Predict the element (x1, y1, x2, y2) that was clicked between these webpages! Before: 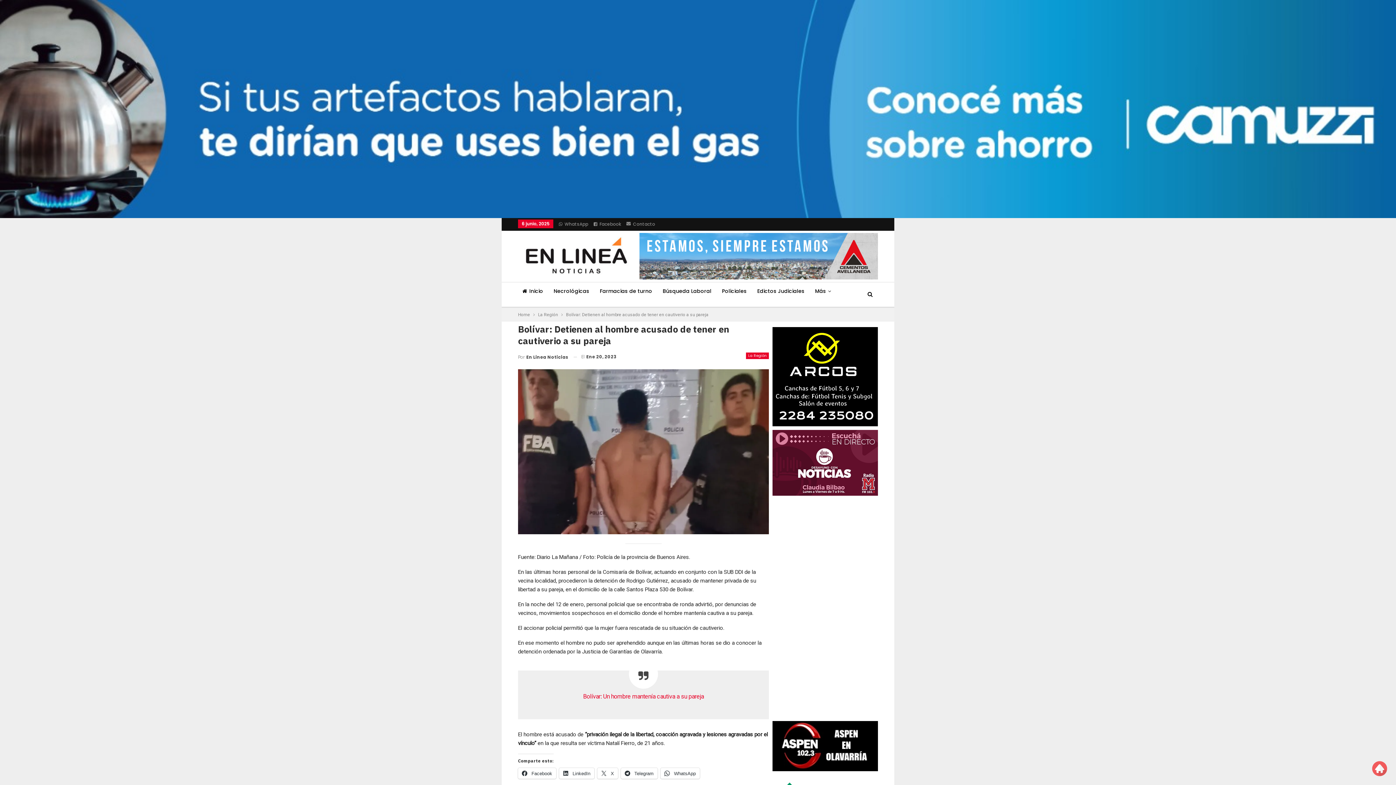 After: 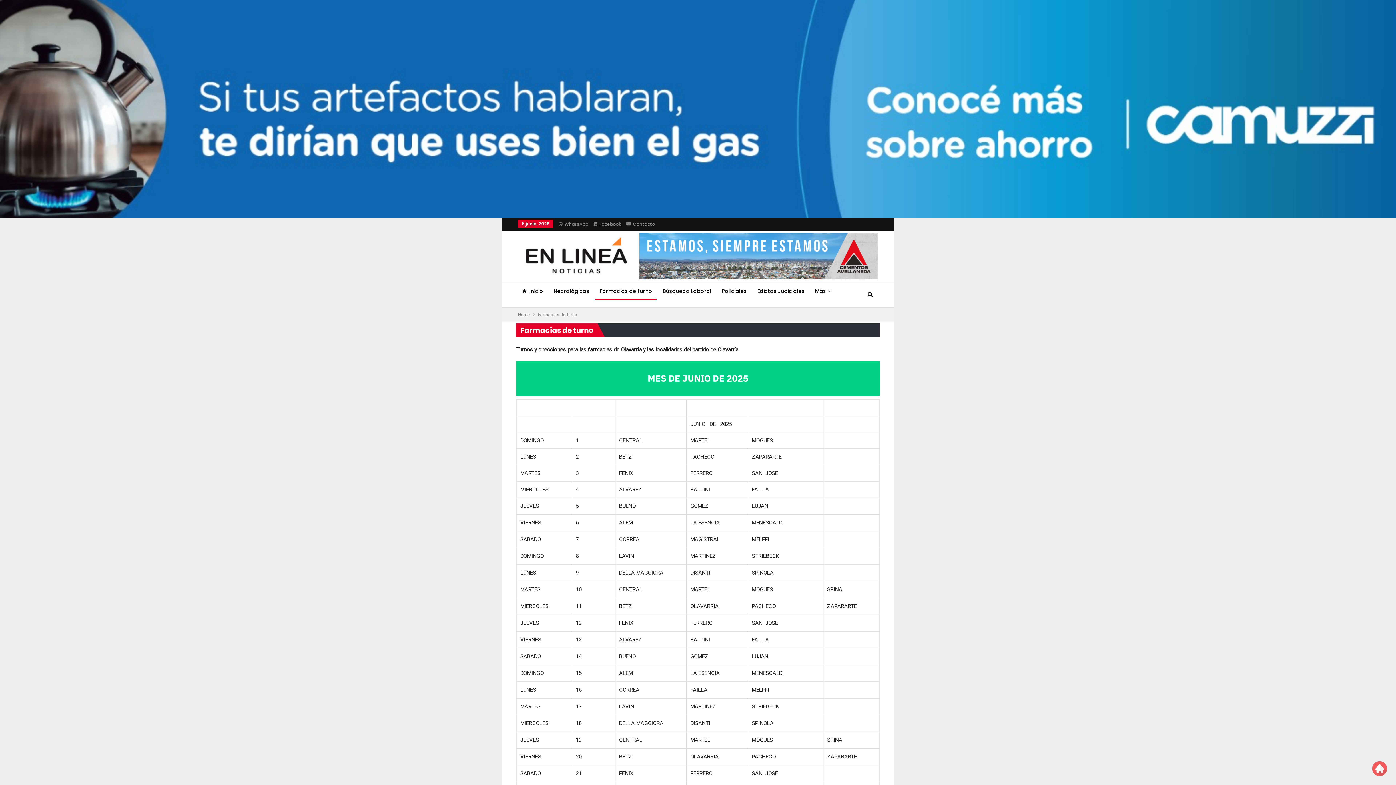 Action: bbox: (595, 282, 656, 300) label: Farmacias de turno